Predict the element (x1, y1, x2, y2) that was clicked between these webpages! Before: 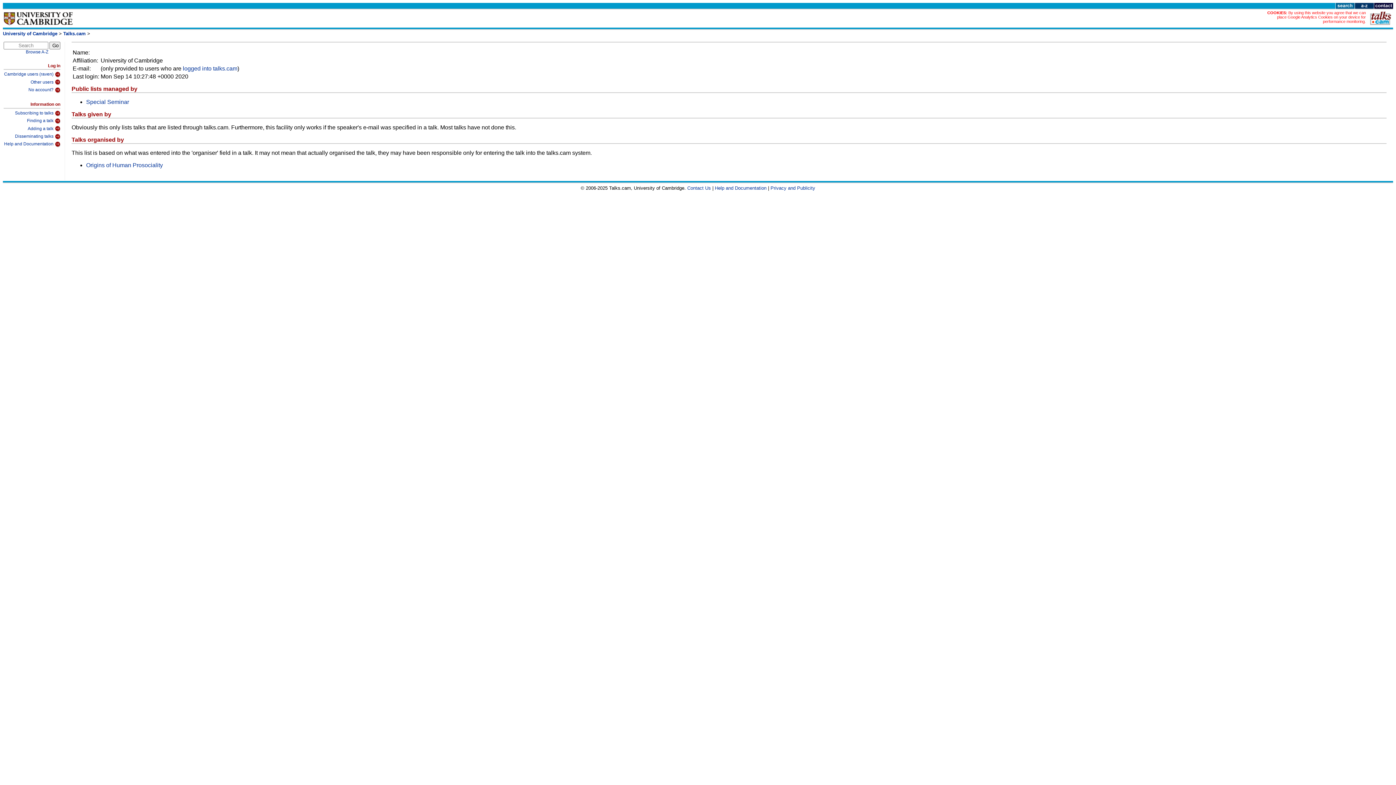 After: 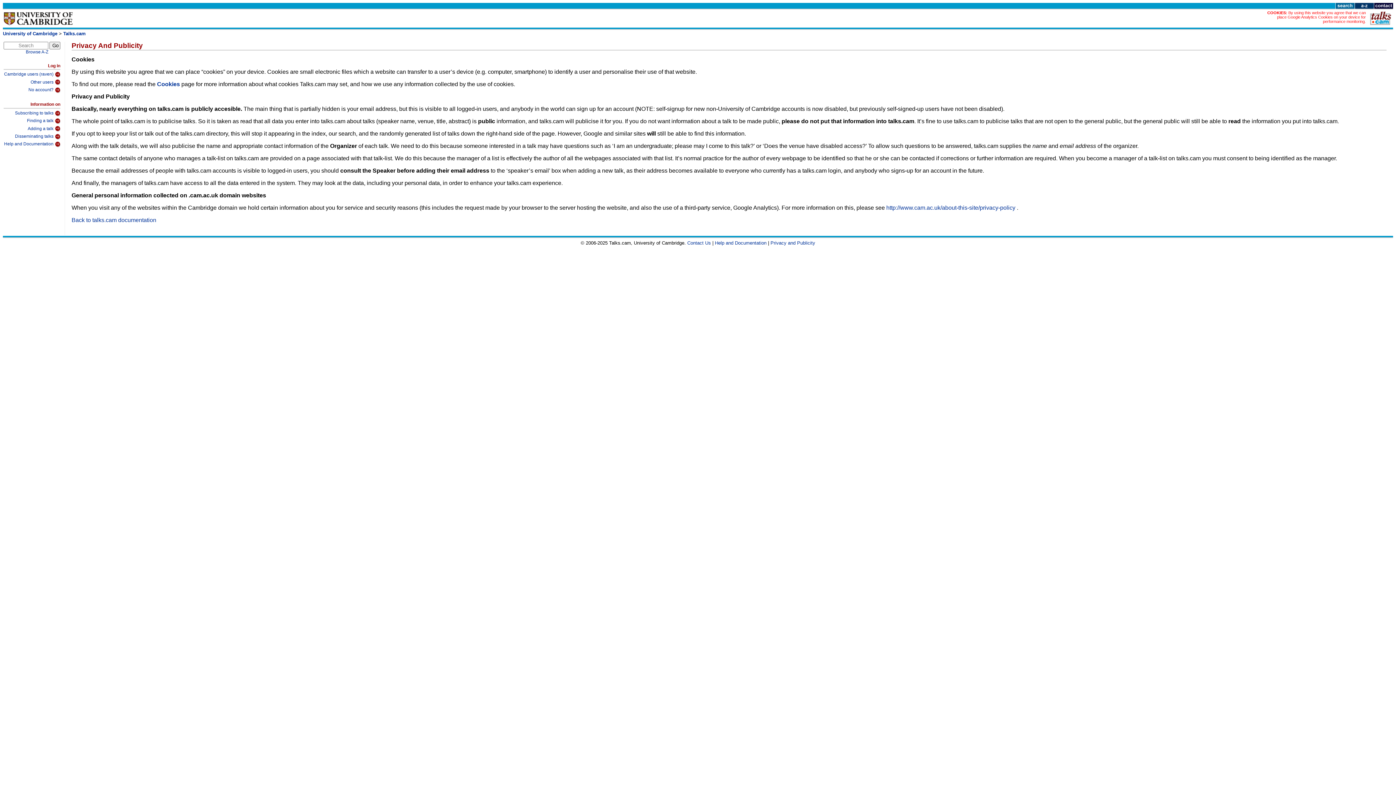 Action: bbox: (1277, 10, 1366, 23) label: By using this website you agree that we can place Google Analytics Cookies on your device for performance monitoring.